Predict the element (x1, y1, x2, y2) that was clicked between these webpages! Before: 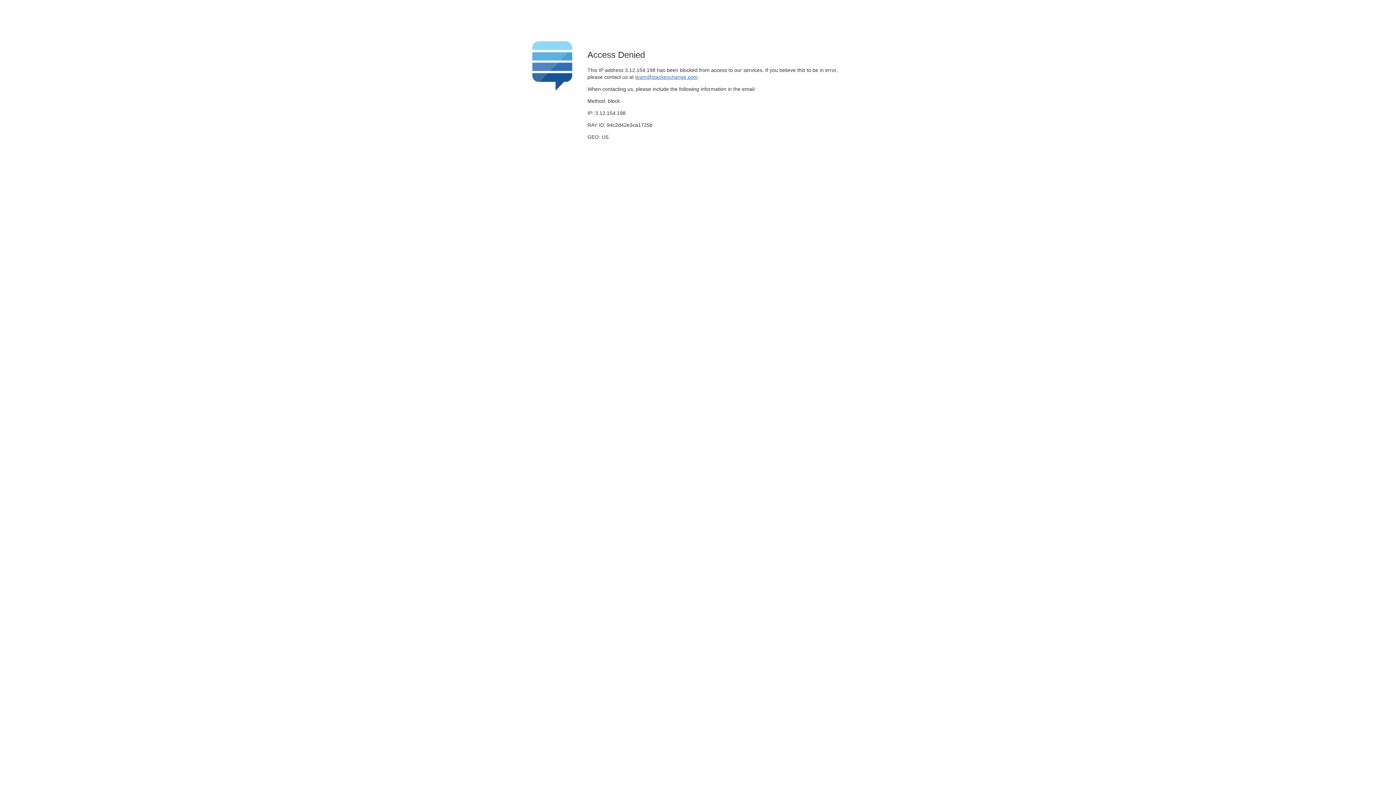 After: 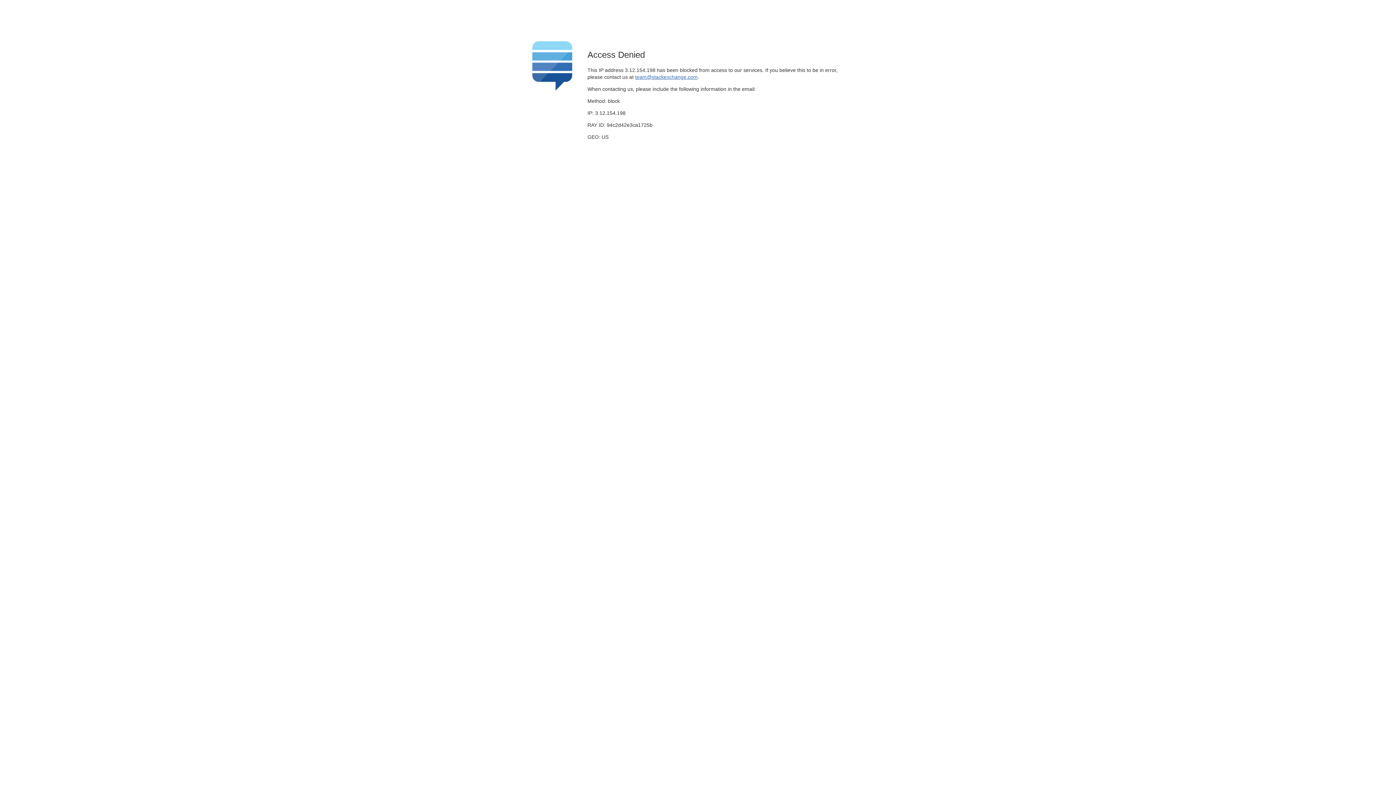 Action: bbox: (635, 74, 697, 79) label: team@stackexchange.com